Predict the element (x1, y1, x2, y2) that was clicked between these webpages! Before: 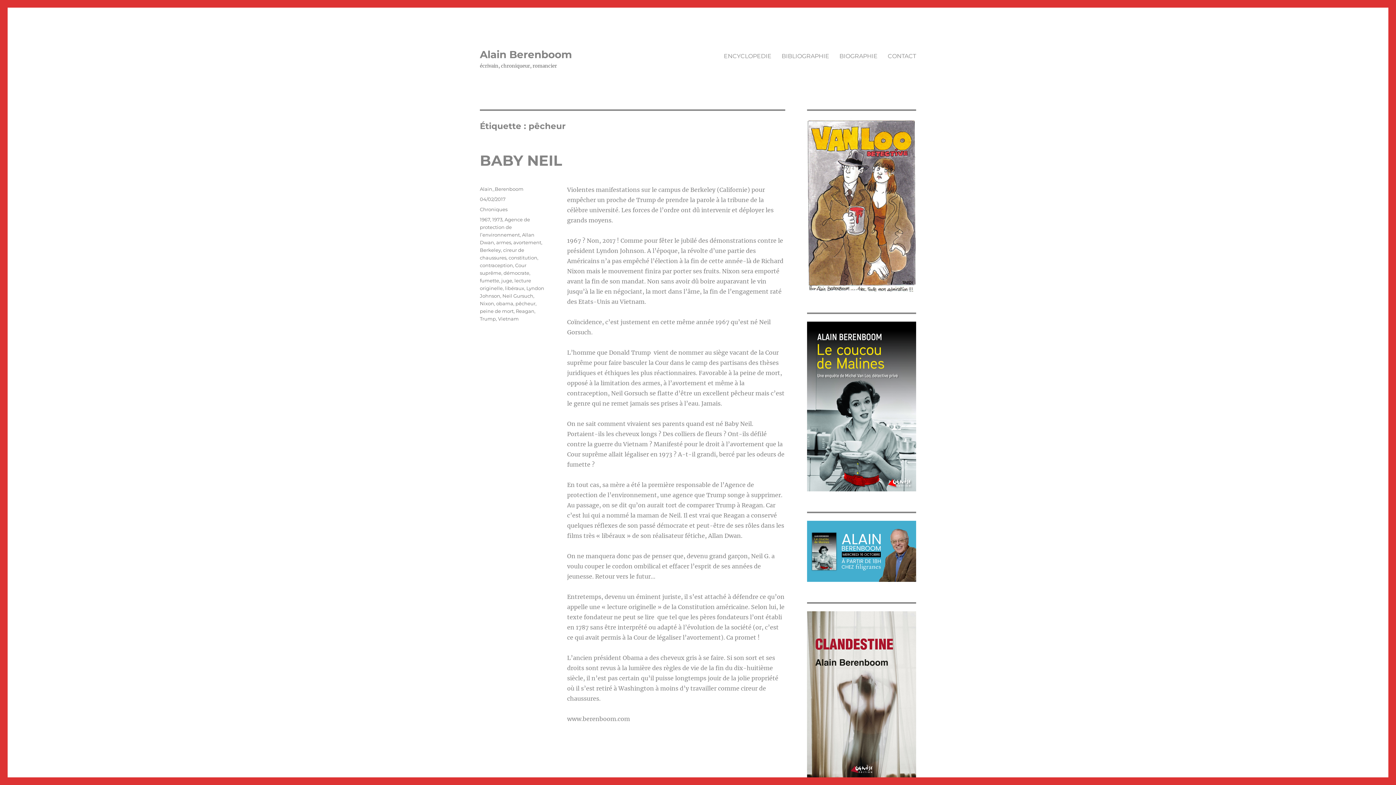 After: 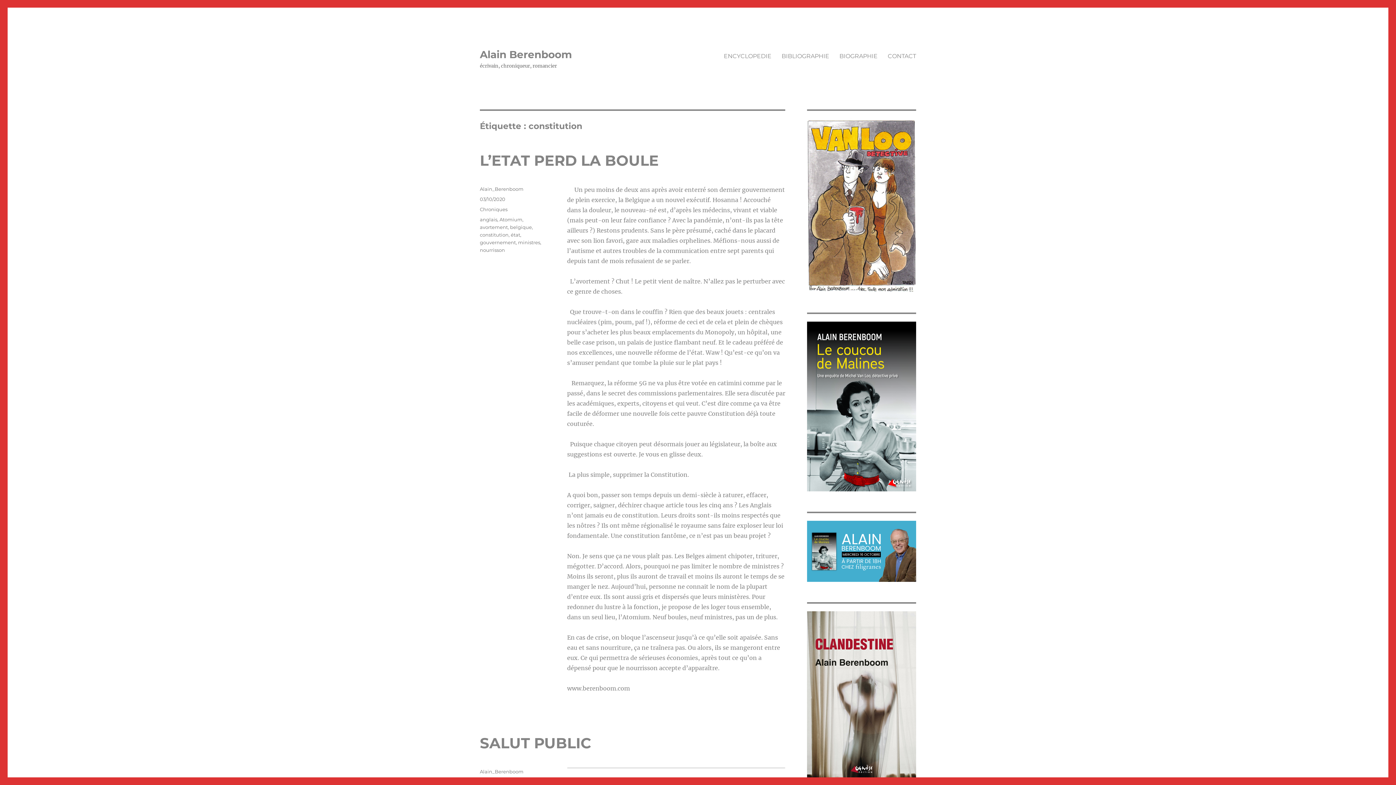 Action: label: constitution bbox: (508, 254, 537, 260)